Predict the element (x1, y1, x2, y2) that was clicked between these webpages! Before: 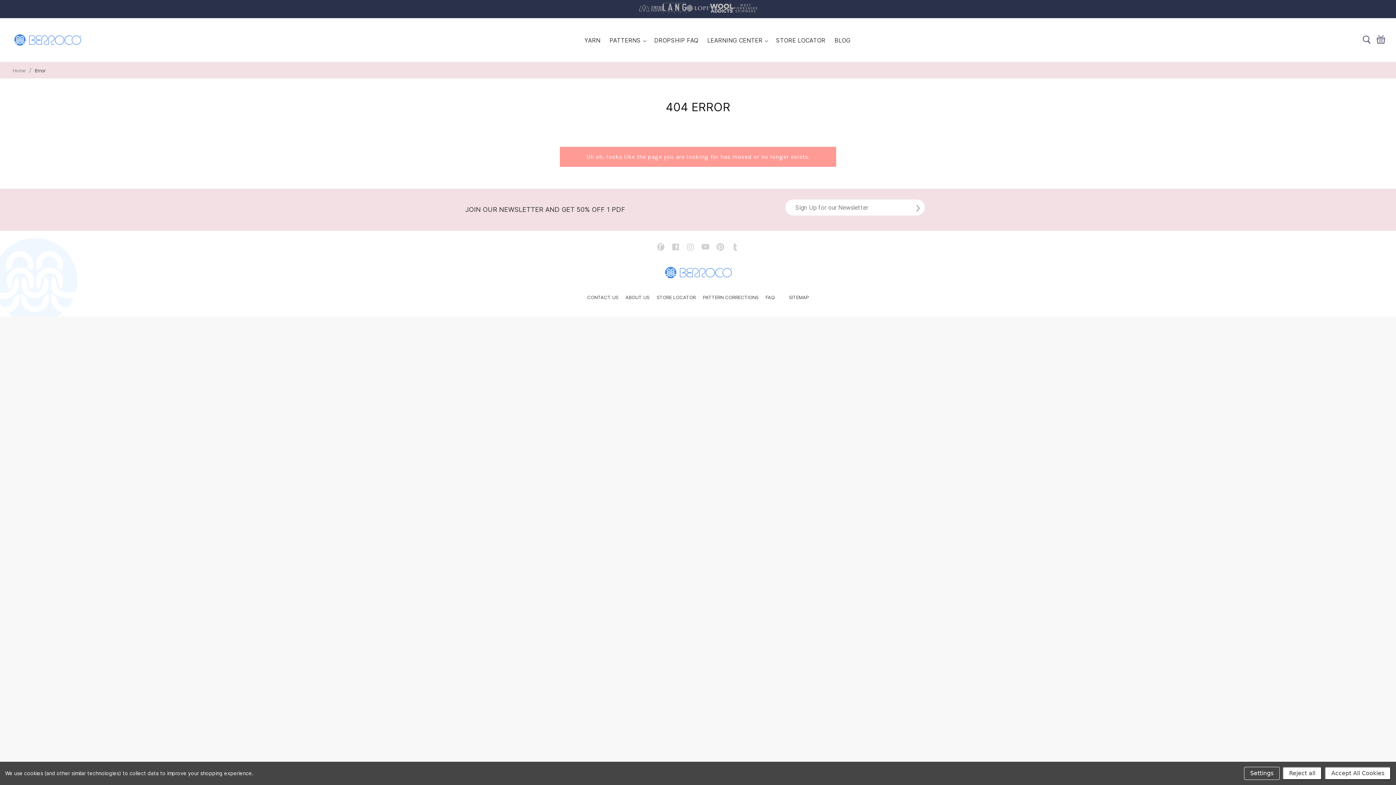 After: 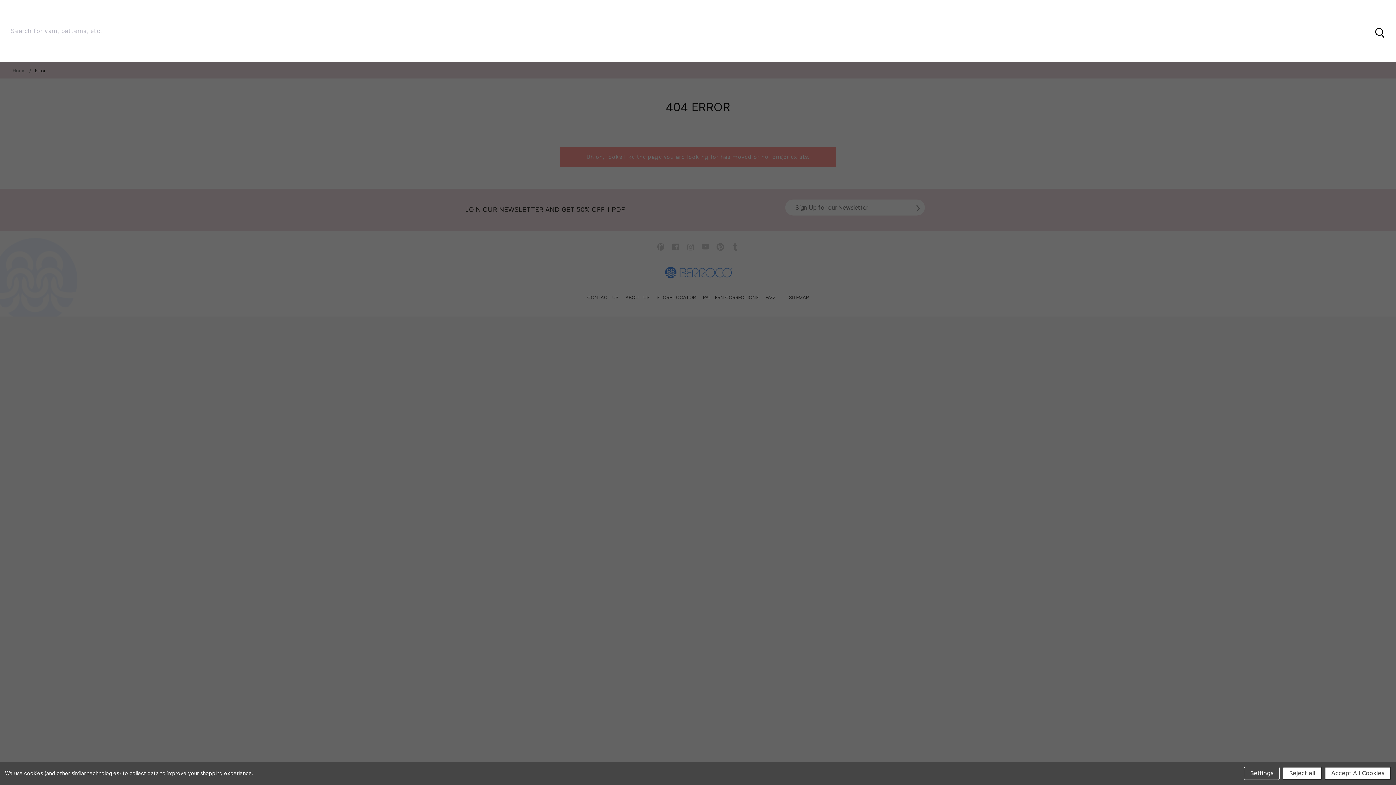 Action: bbox: (1362, 35, 1371, 44)